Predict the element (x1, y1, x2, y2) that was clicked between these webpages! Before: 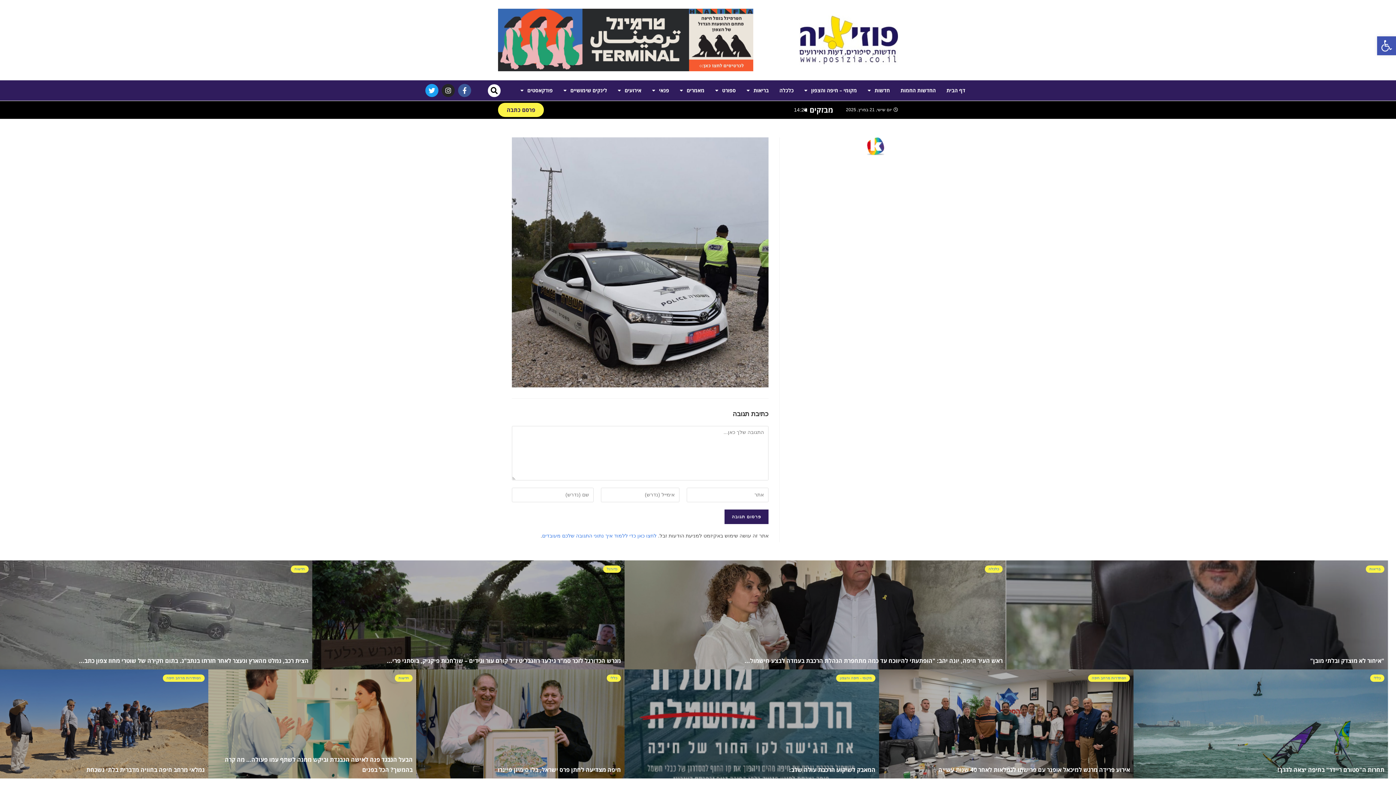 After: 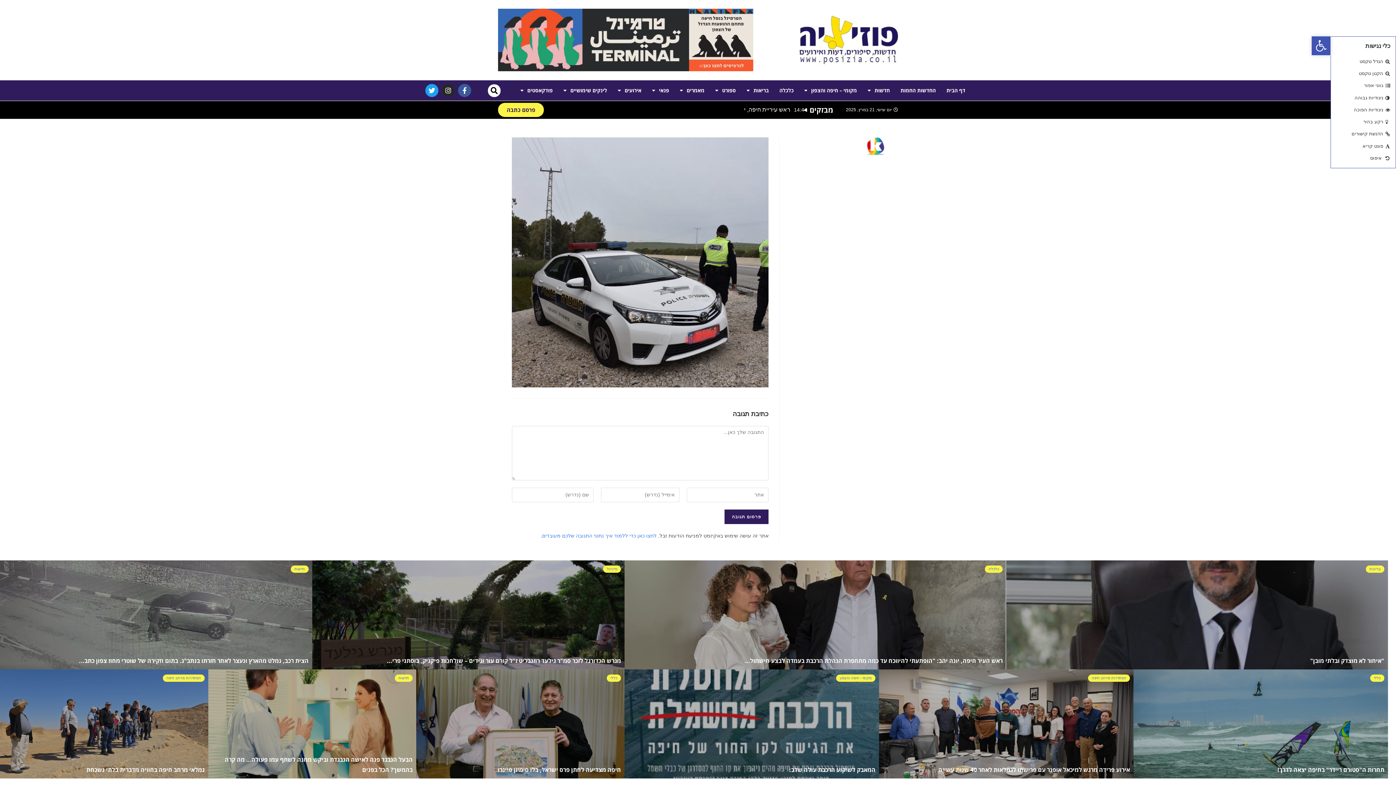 Action: bbox: (1377, 36, 1396, 55) label: פתח סרגל נגישות